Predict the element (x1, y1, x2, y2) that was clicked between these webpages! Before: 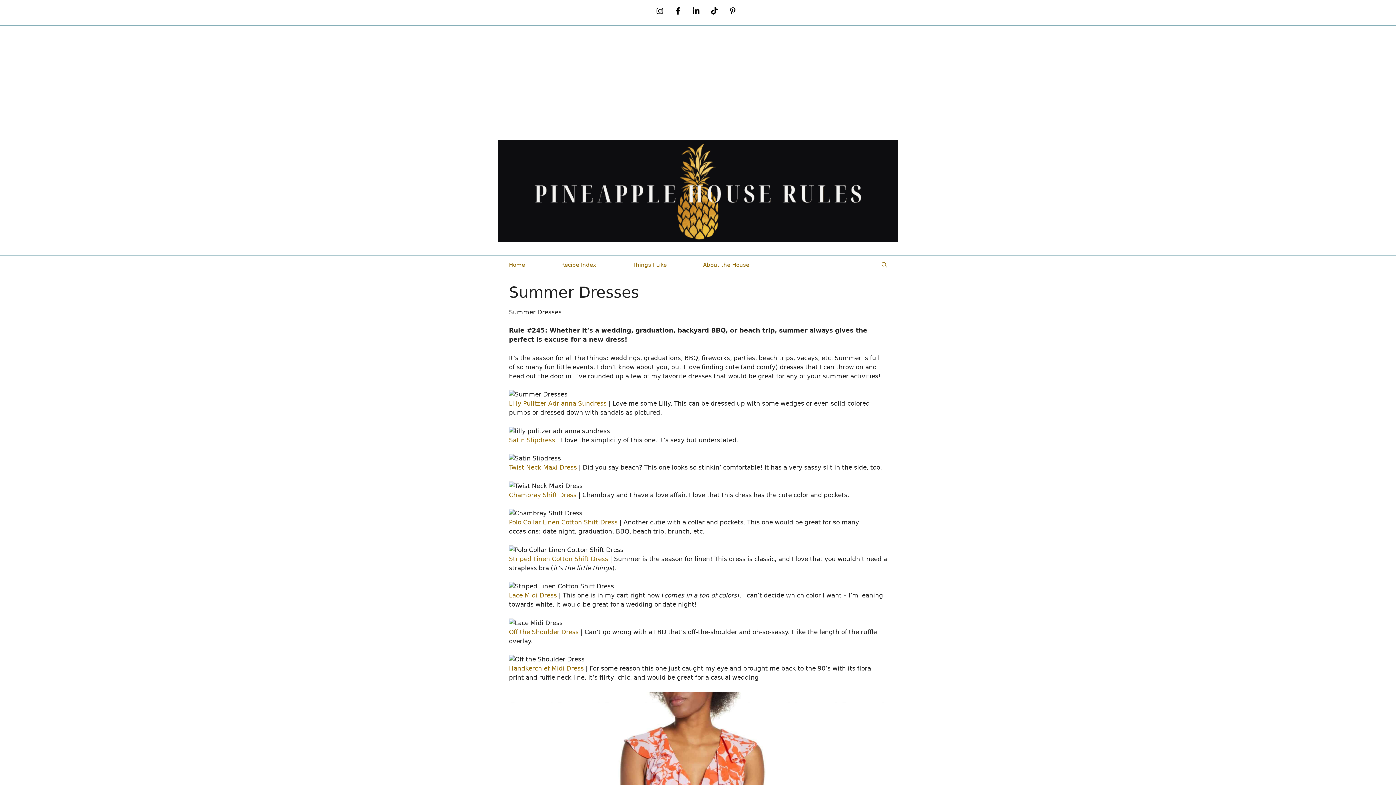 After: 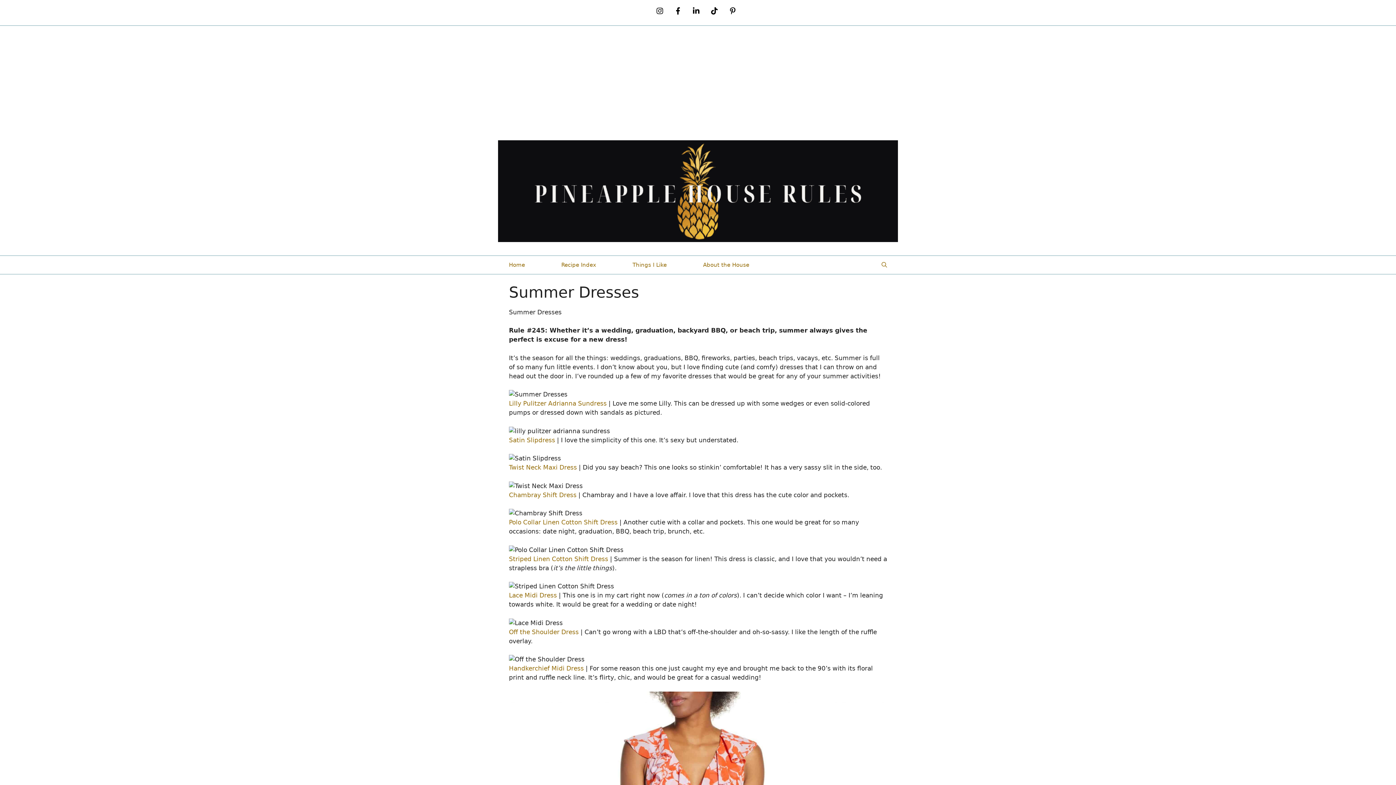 Action: label: Polo Collar Linen Cotton Shift Dress (opens in a new tab) bbox: (509, 409, 617, 417)